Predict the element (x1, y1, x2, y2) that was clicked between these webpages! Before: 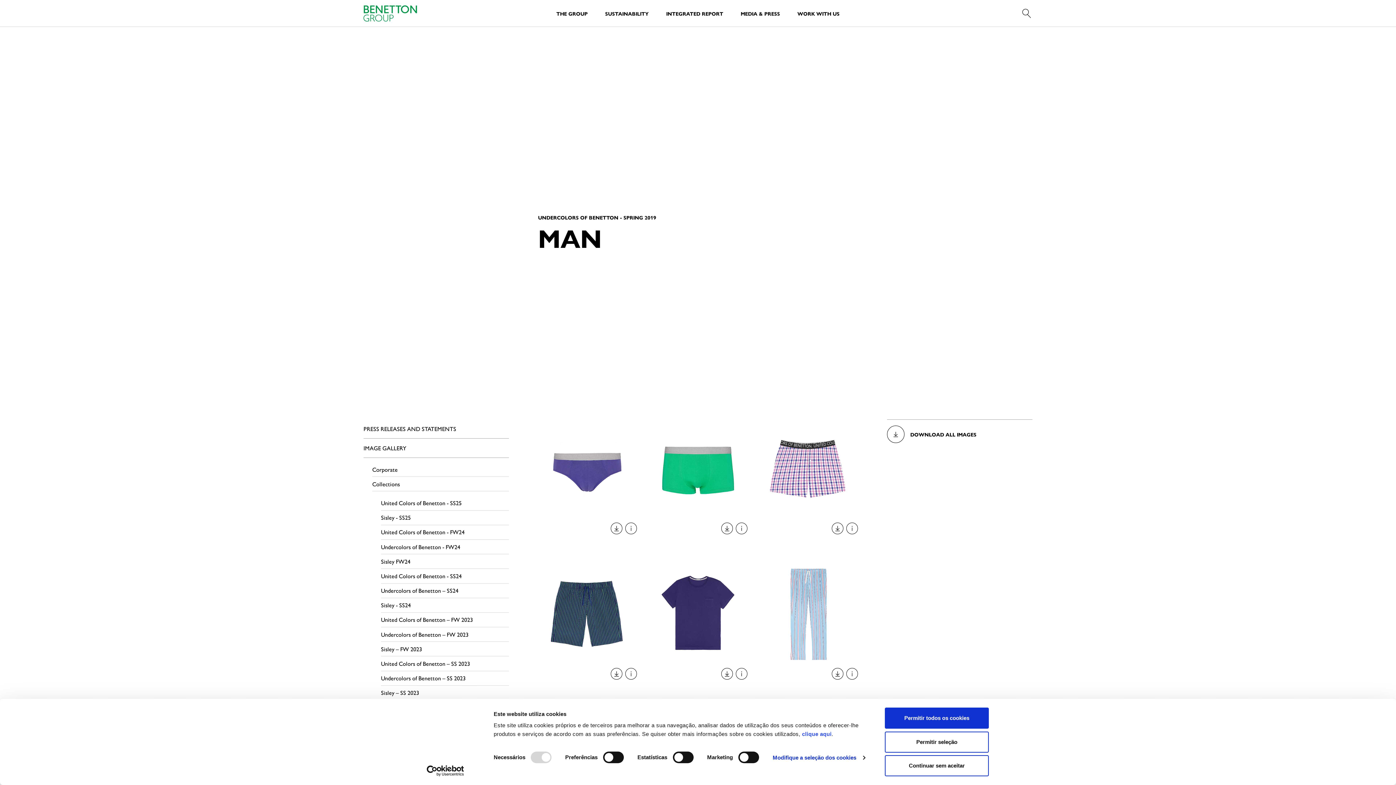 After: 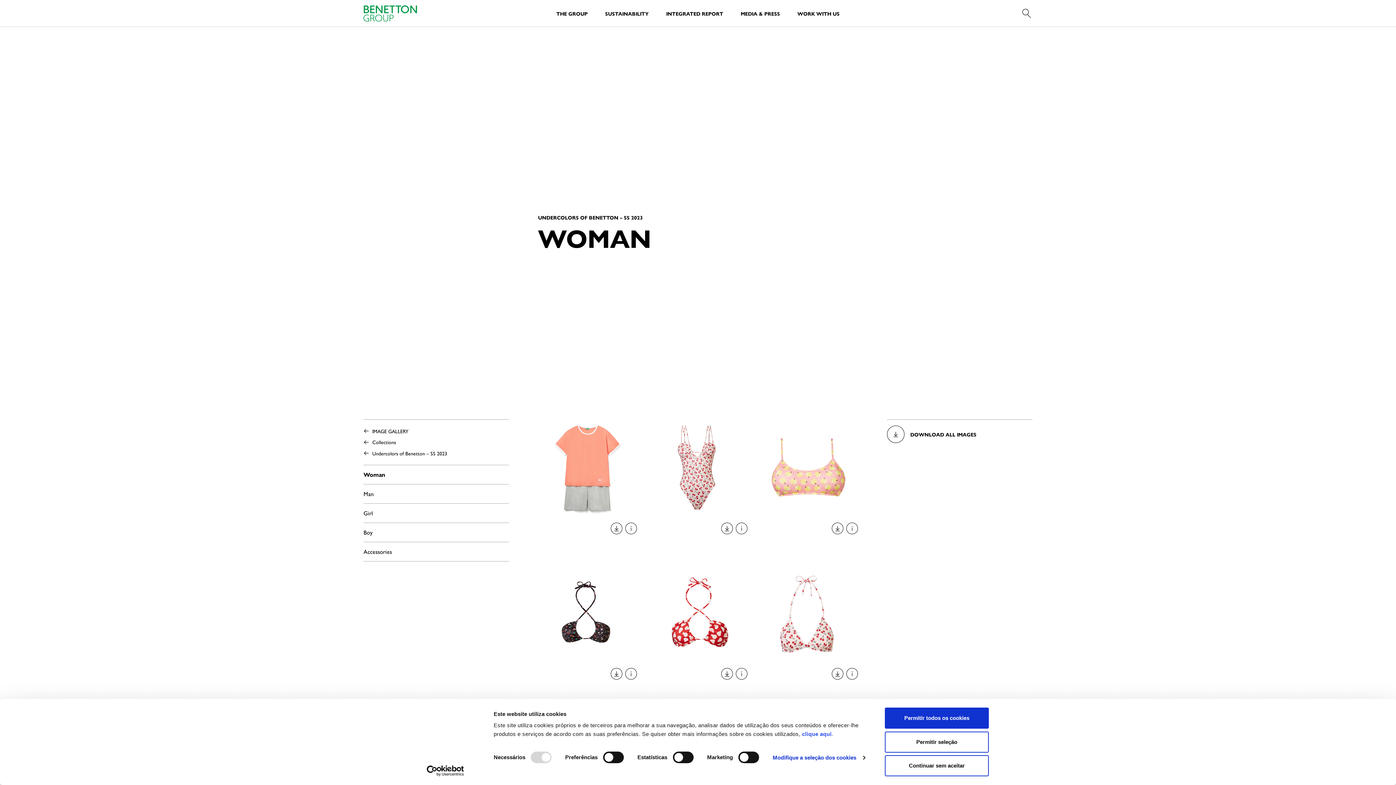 Action: bbox: (381, 671, 465, 685) label: Undercolors of Benetton – SS 2023